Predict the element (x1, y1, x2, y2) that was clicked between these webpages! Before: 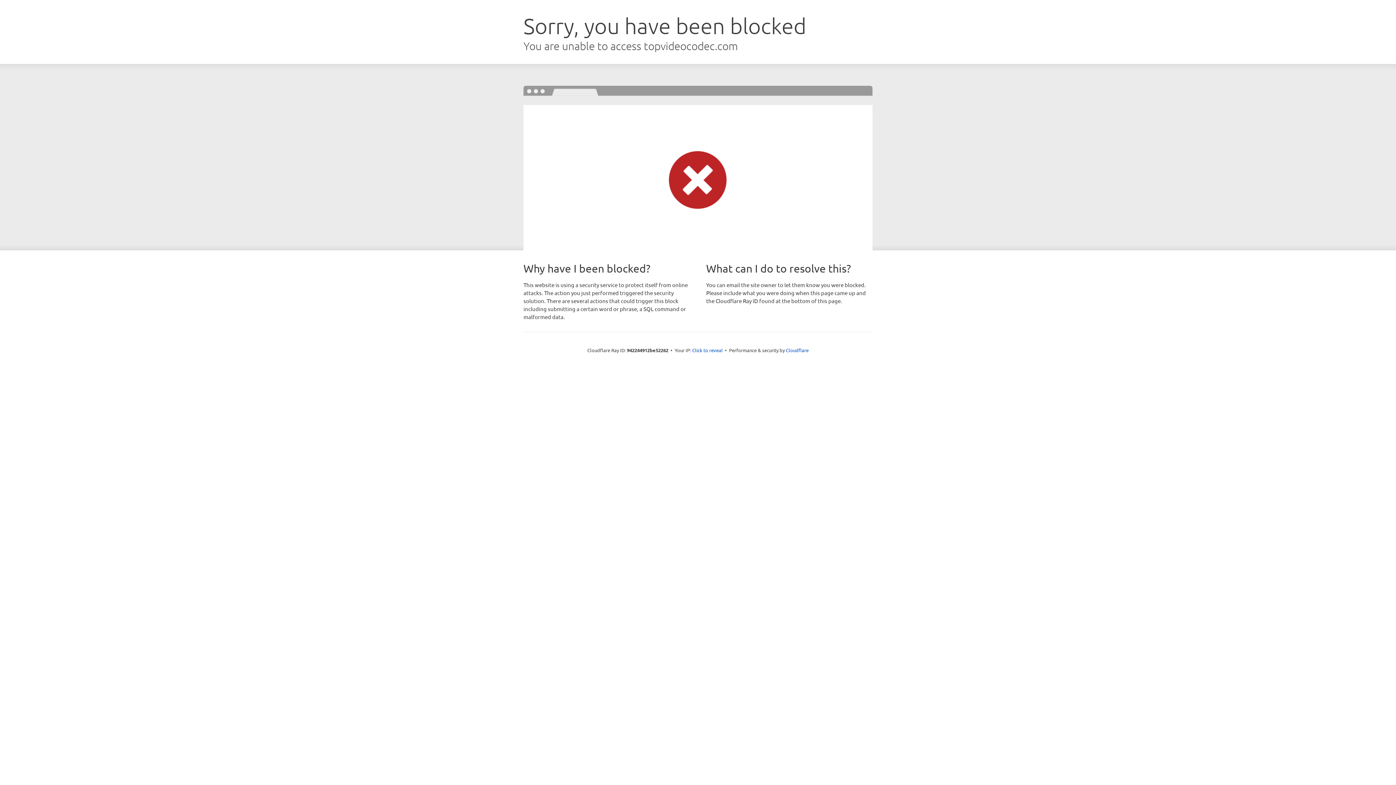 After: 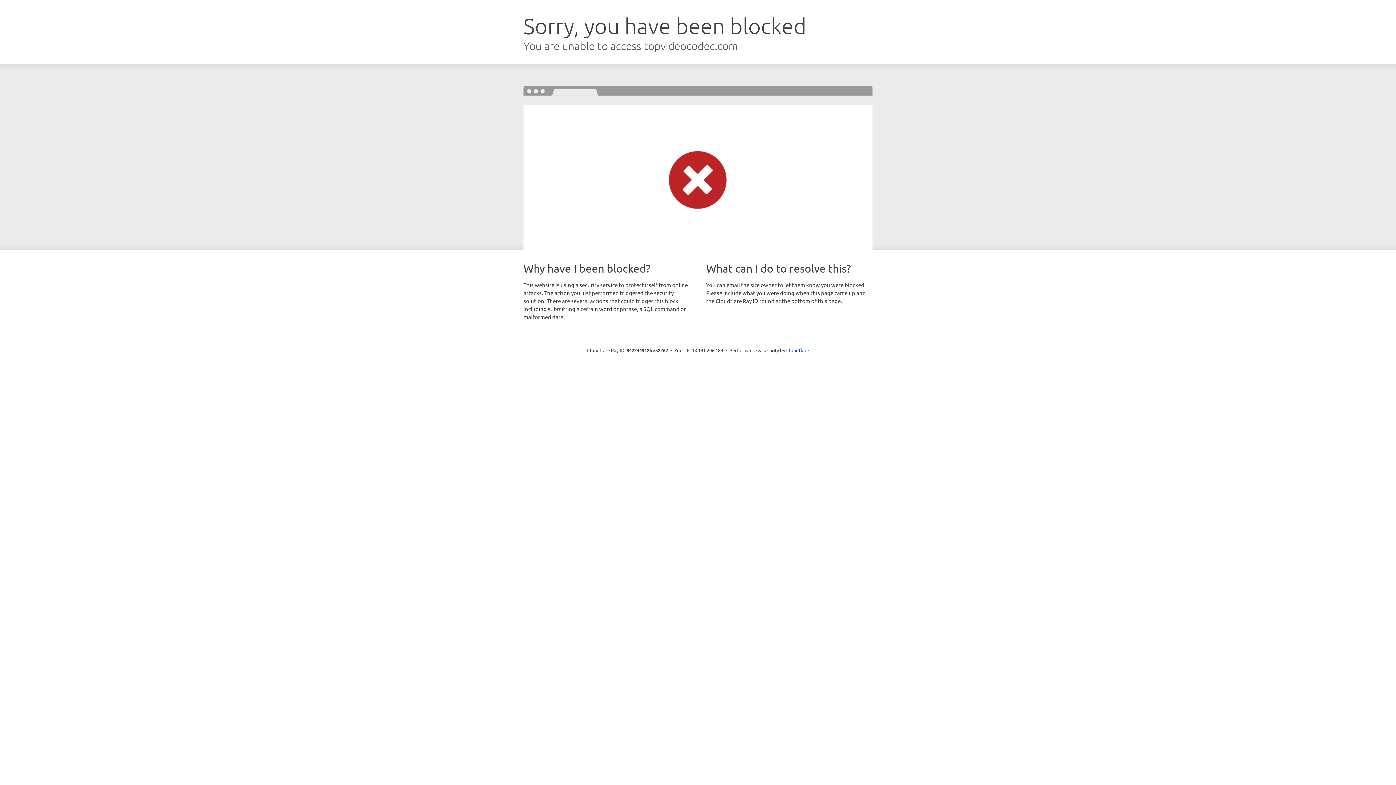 Action: bbox: (692, 346, 722, 353) label: Click to reveal